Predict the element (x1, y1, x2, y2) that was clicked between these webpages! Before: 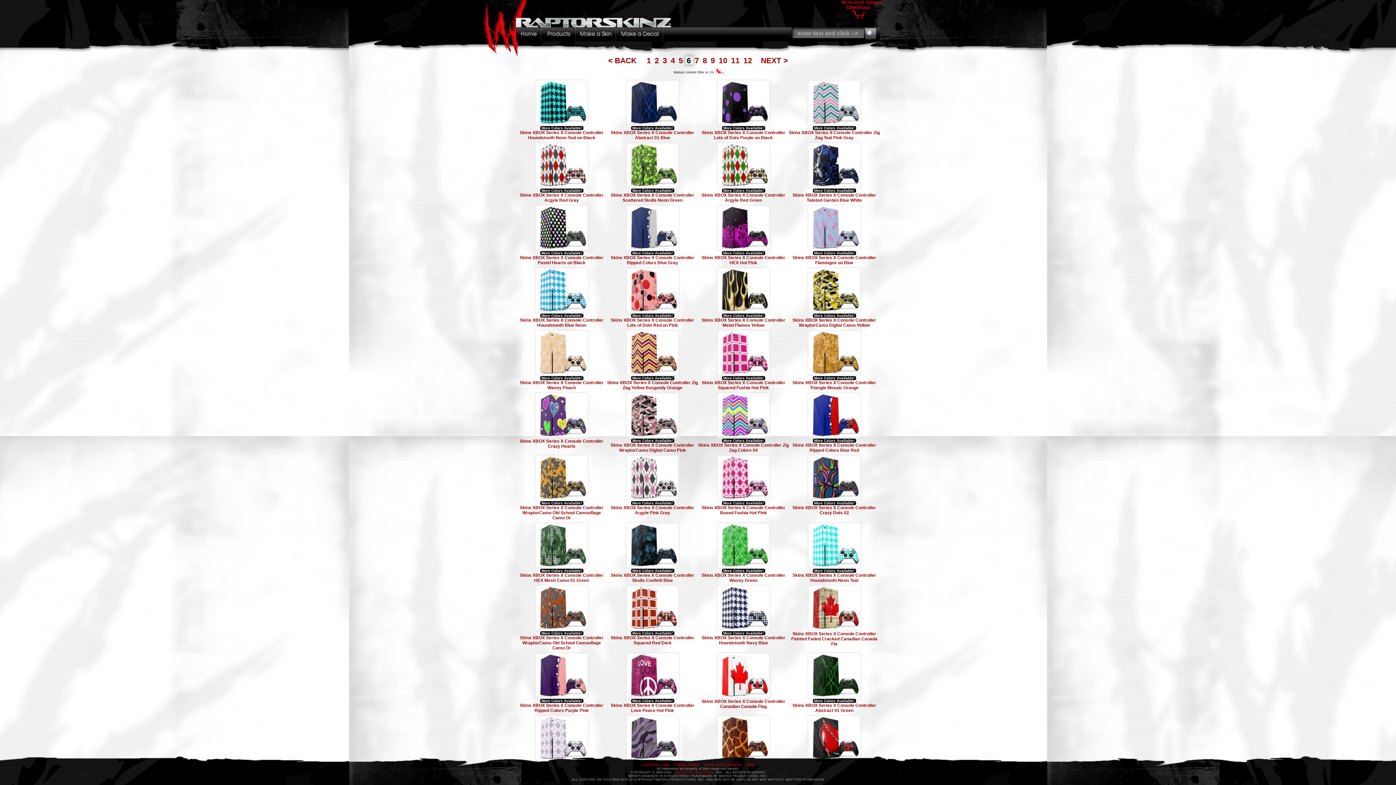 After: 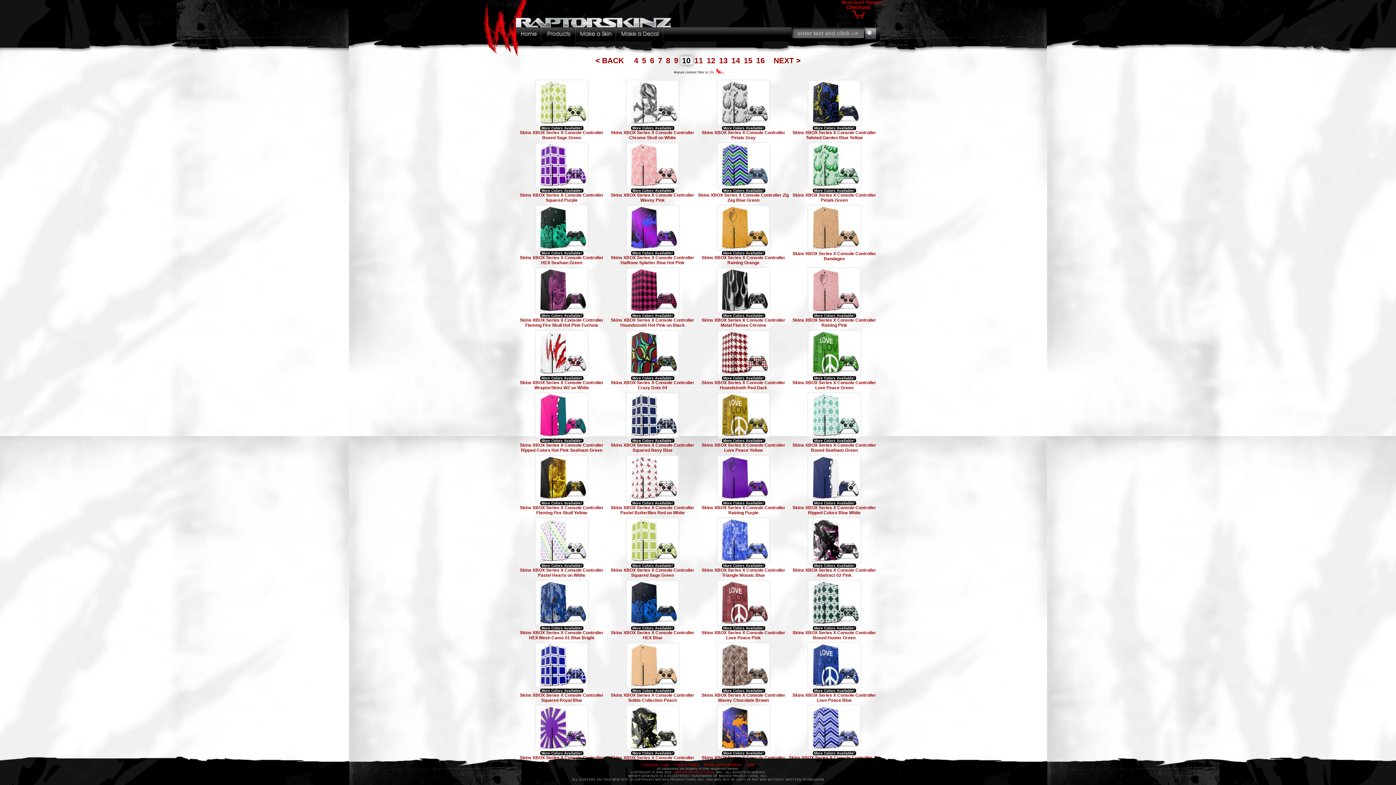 Action: label: 10  bbox: (717, 56, 729, 64)